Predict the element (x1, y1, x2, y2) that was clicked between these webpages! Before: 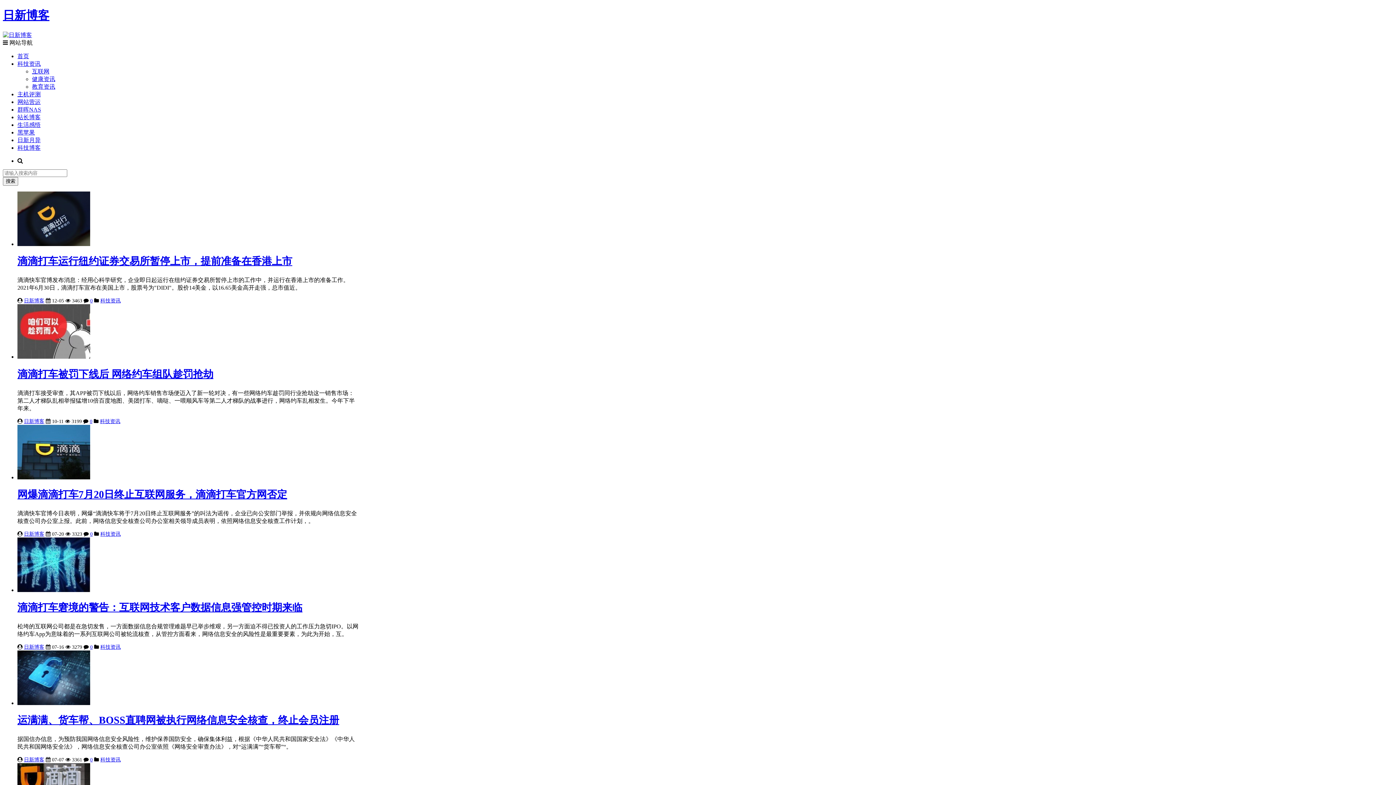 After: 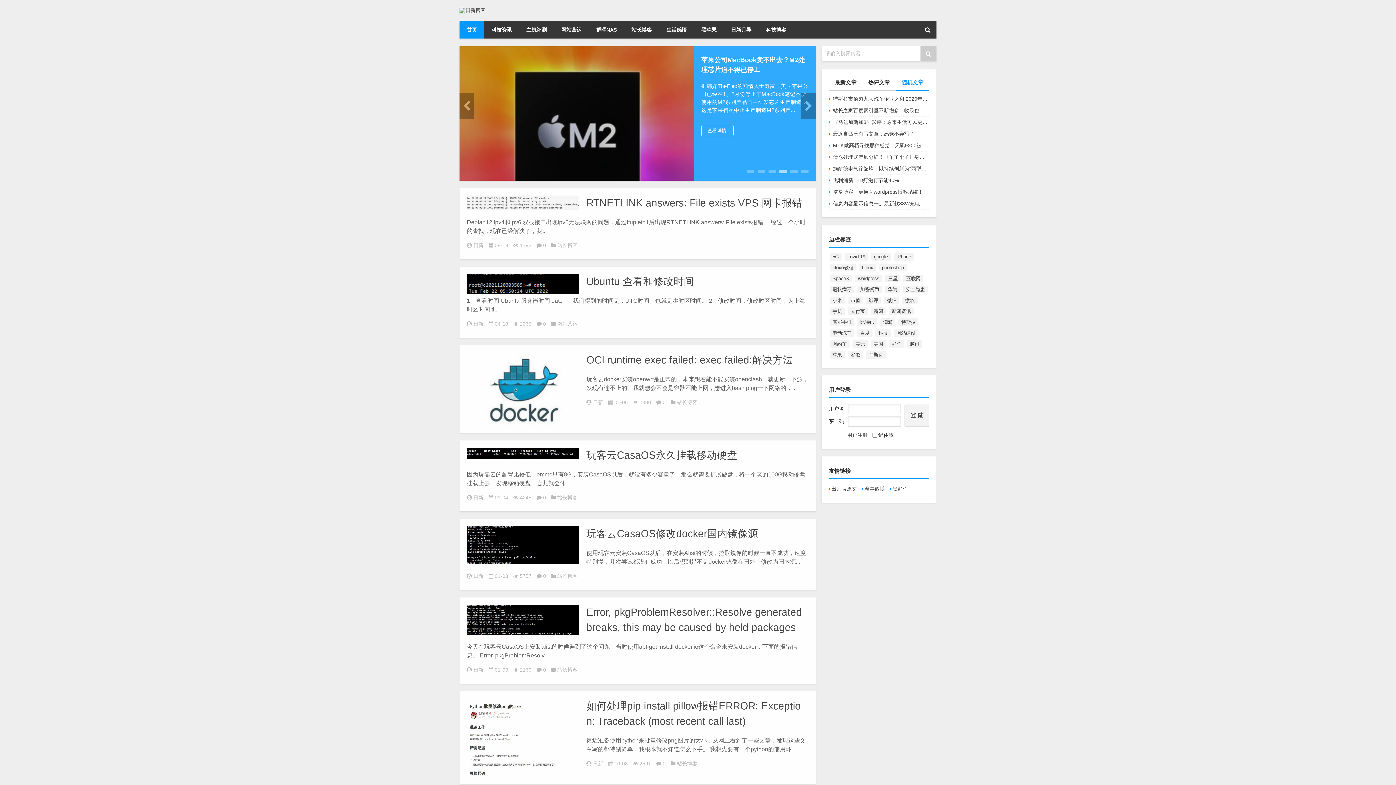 Action: bbox: (2, 7, 480, 38) label: 日新博客